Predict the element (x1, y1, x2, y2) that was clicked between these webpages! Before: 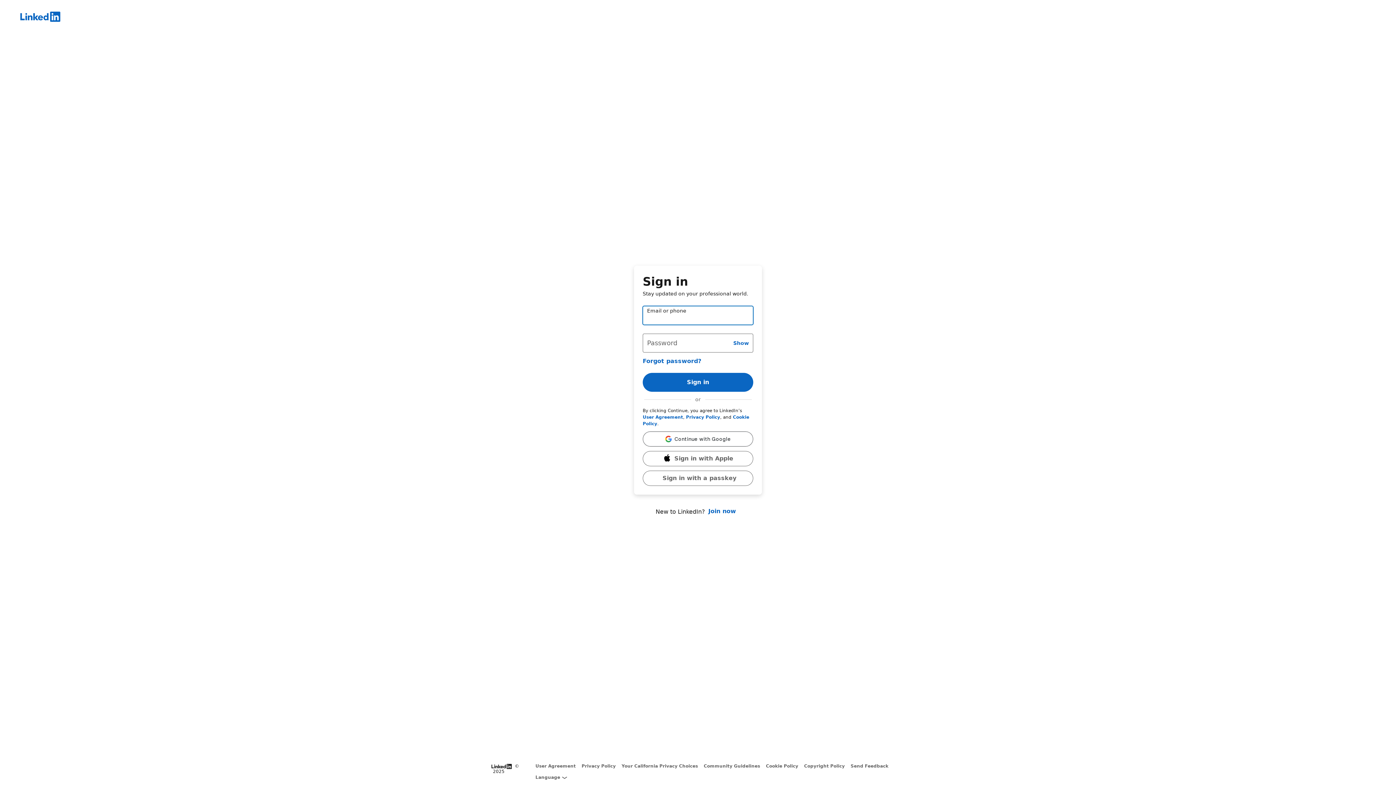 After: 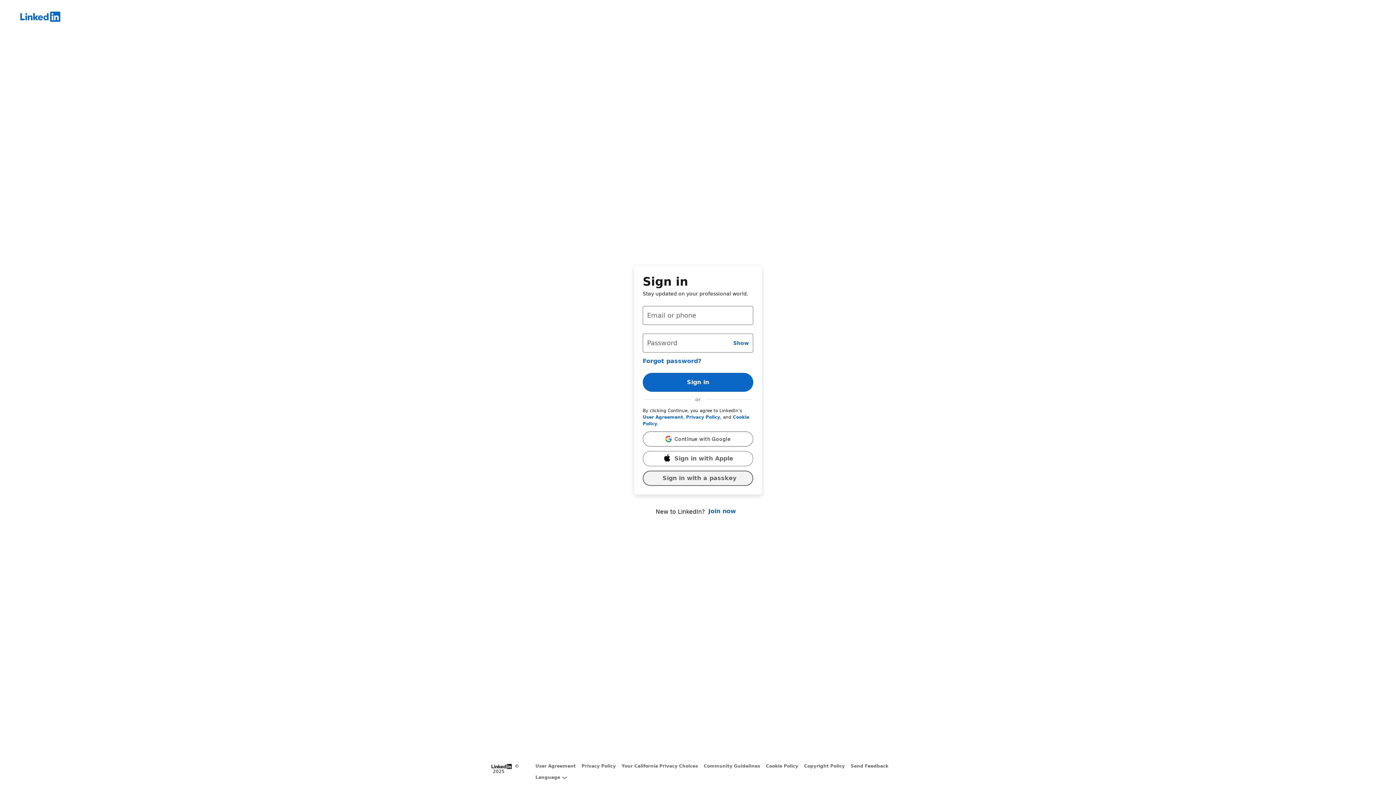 Action: label: Sign in with a passkey bbox: (642, 470, 753, 486)